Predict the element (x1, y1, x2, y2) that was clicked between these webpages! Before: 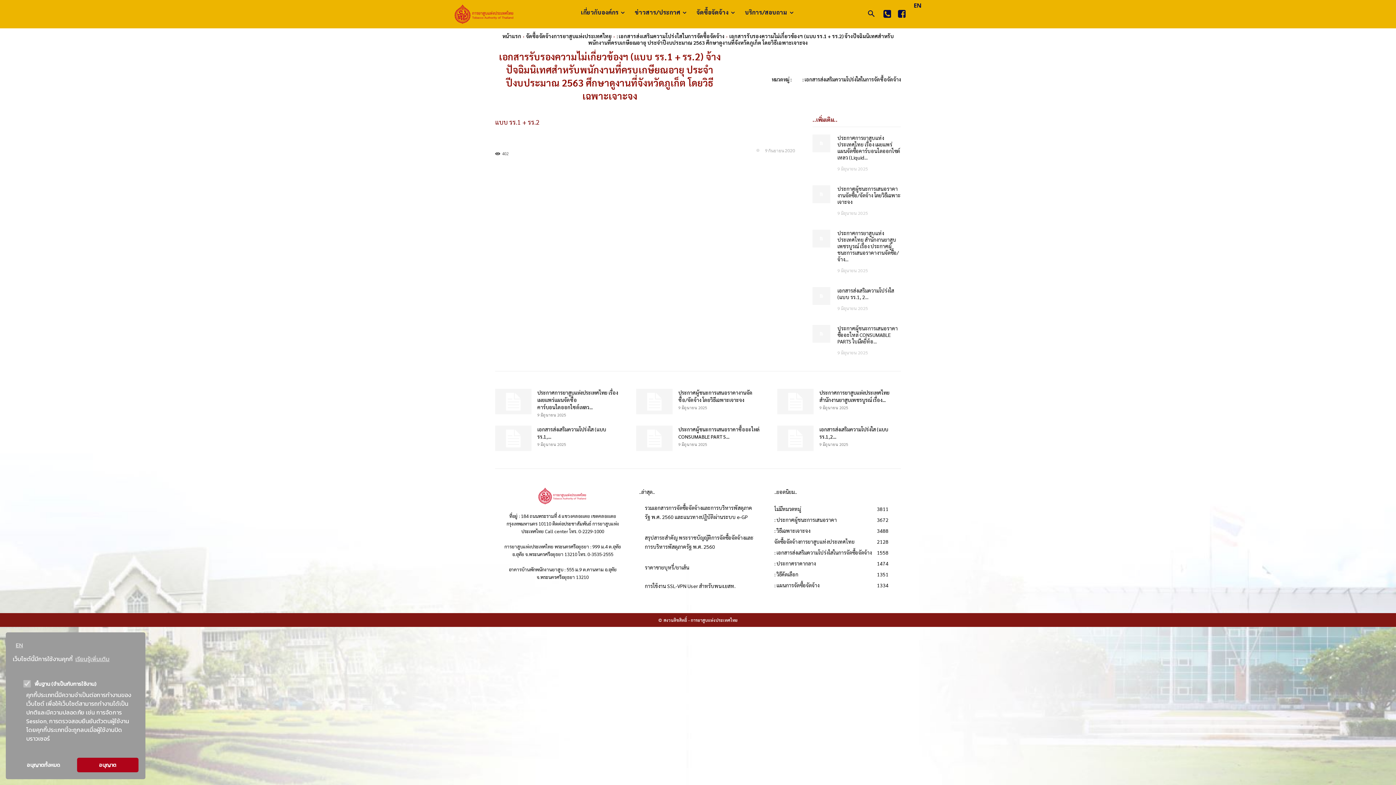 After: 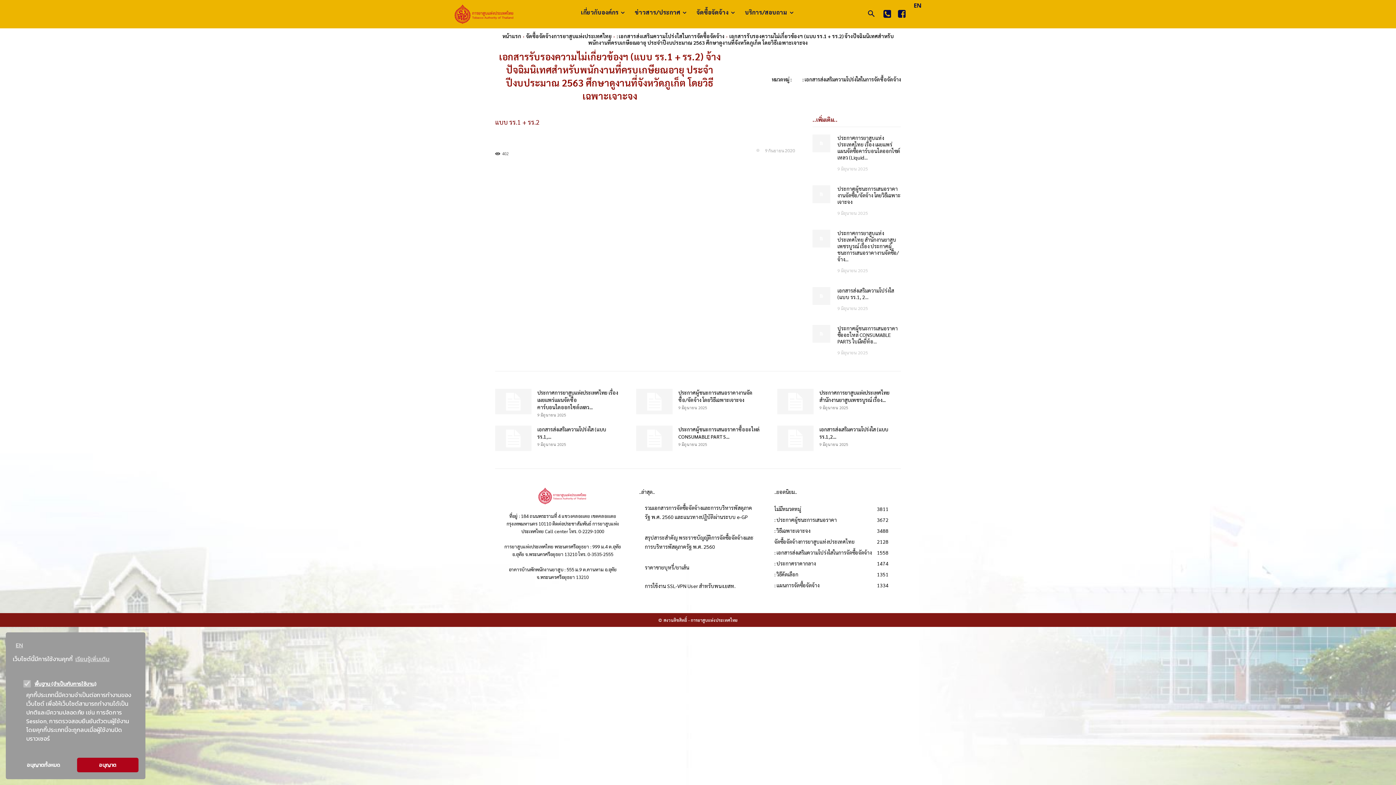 Action: bbox: (20, 676, 96, 691) label: พื้นฐาน (จำเป็นกับการใช้งาน)